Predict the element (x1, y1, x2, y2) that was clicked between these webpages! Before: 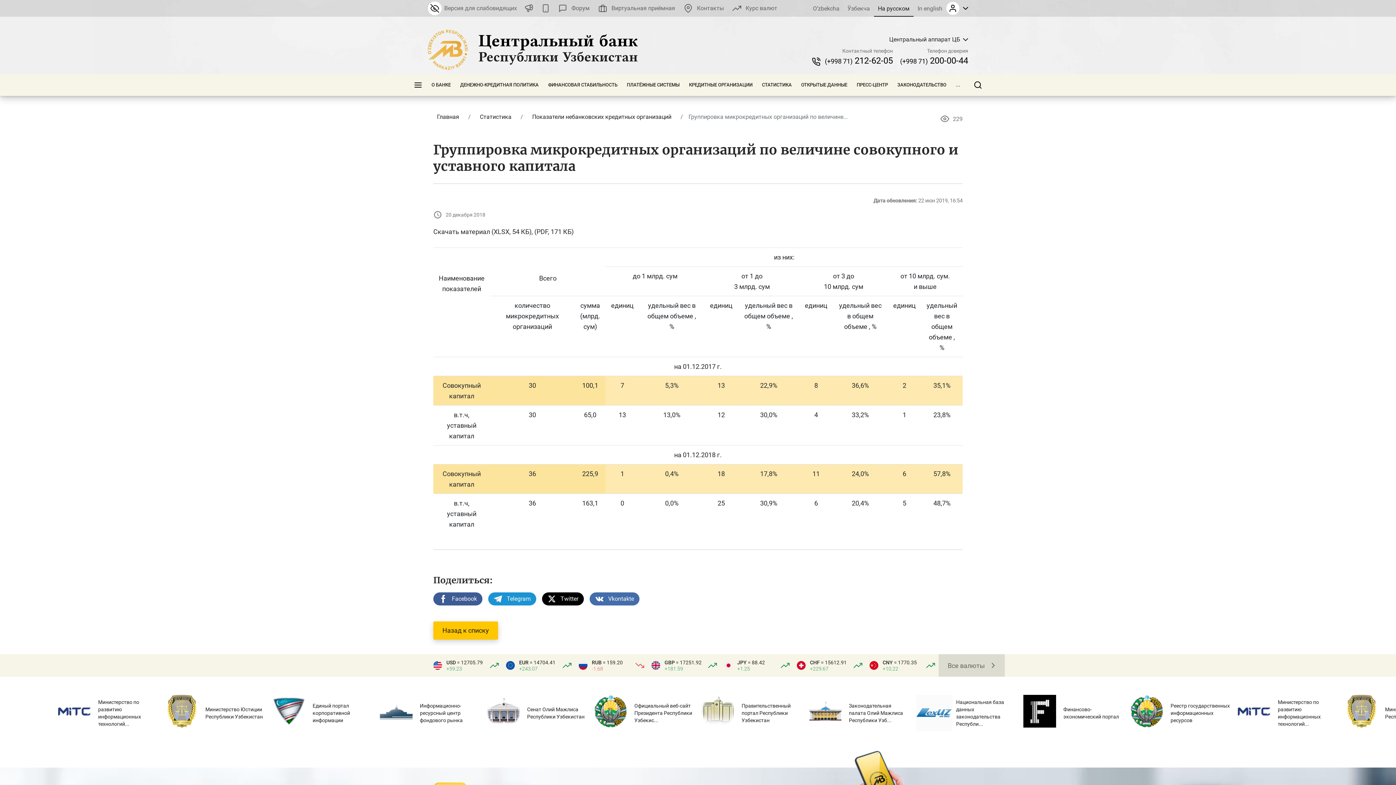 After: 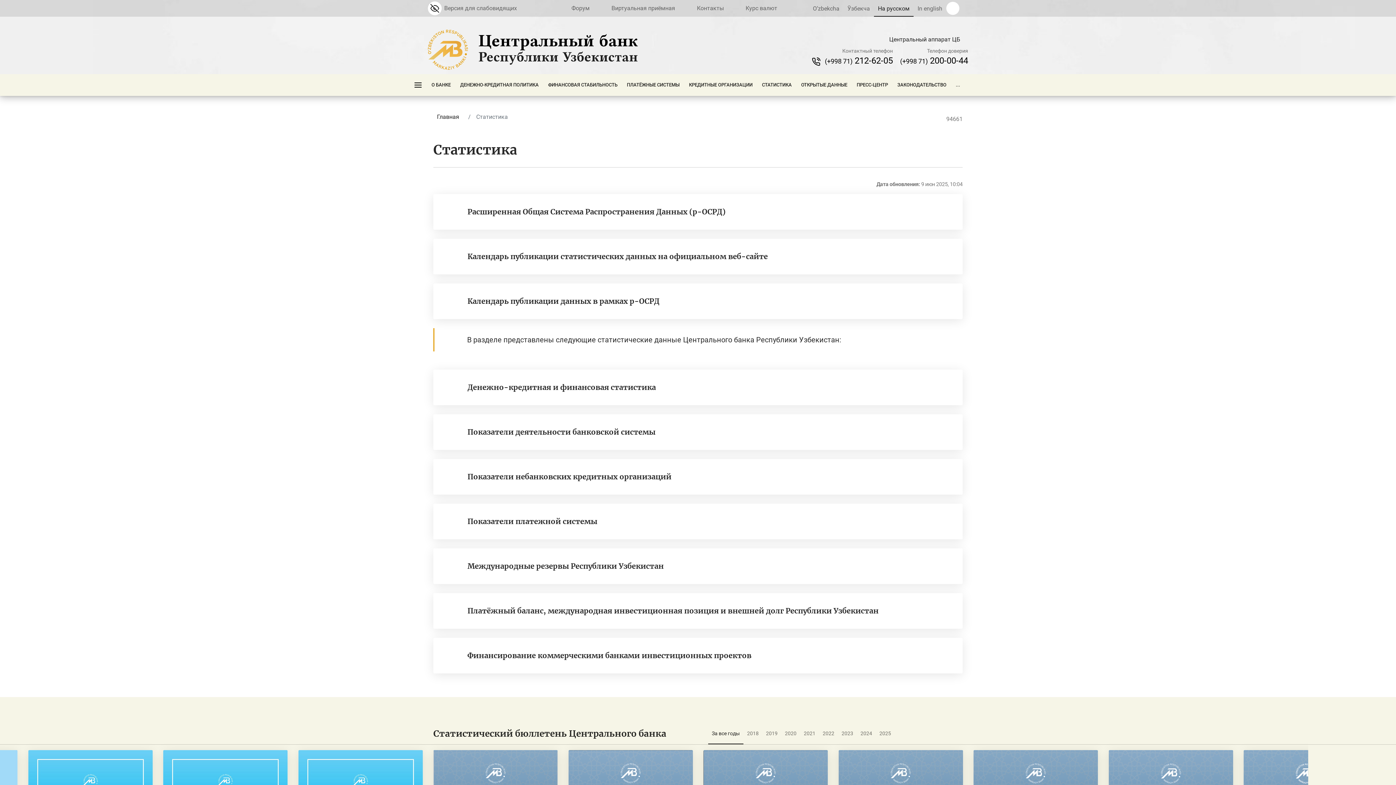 Action: label: Статистика bbox: (476, 110, 515, 123)